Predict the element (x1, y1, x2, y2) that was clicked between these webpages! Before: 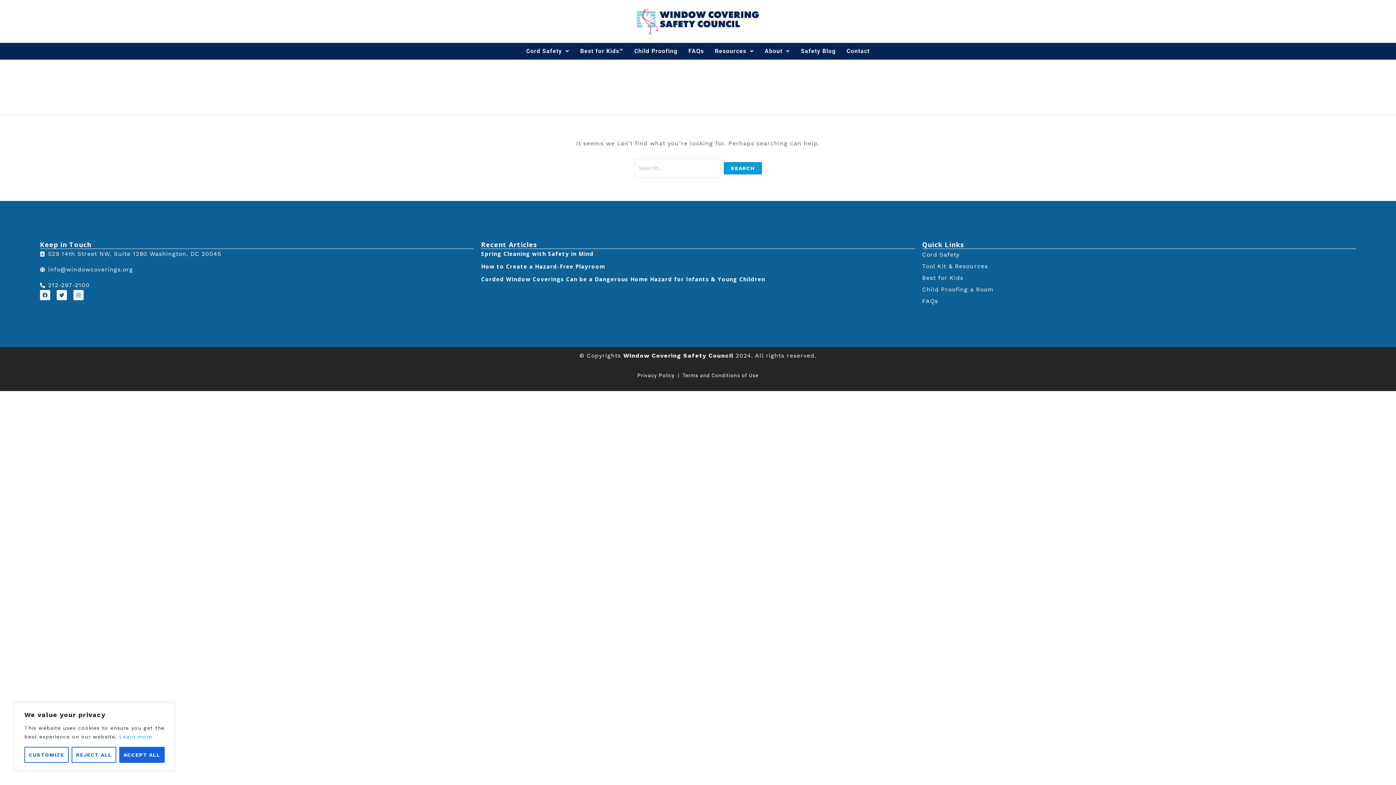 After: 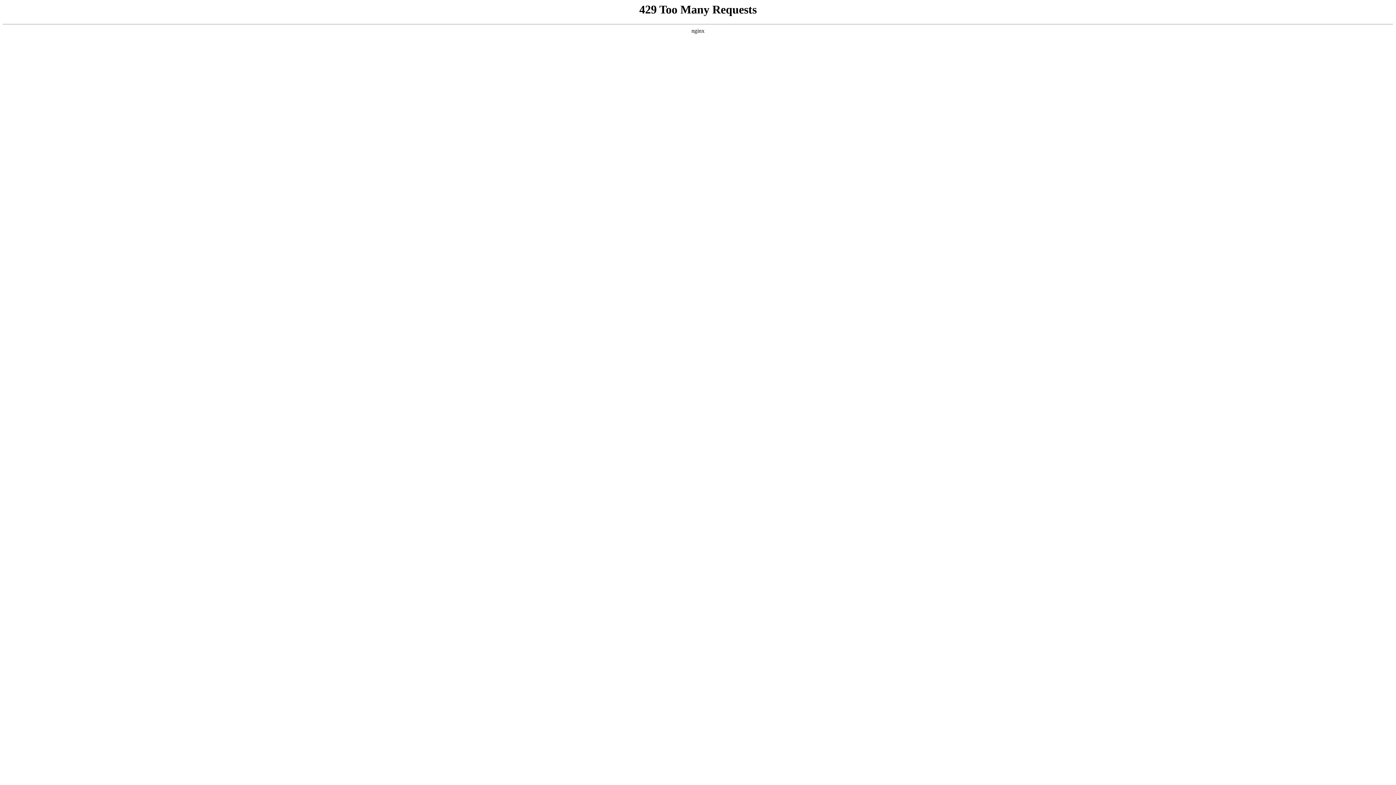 Action: bbox: (759, 42, 795, 59) label: About